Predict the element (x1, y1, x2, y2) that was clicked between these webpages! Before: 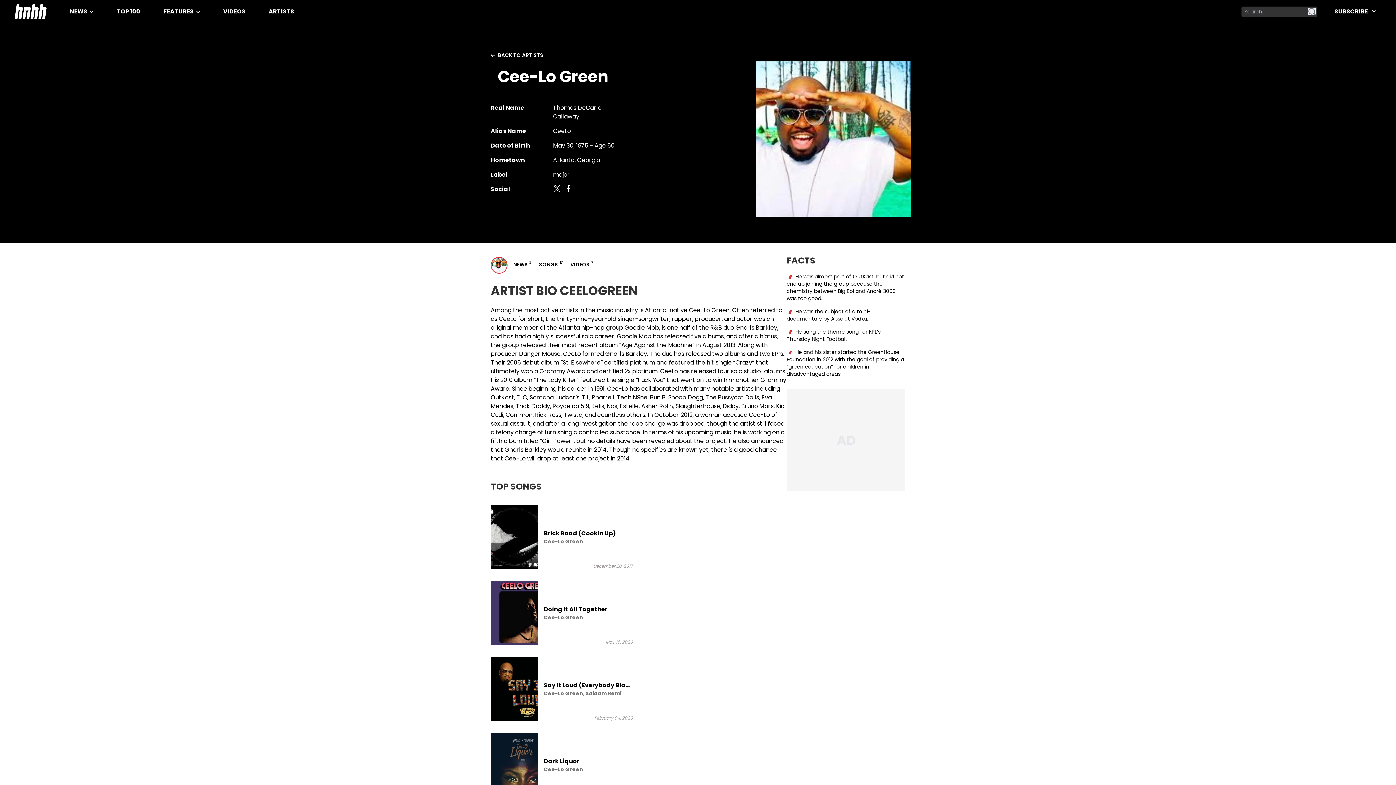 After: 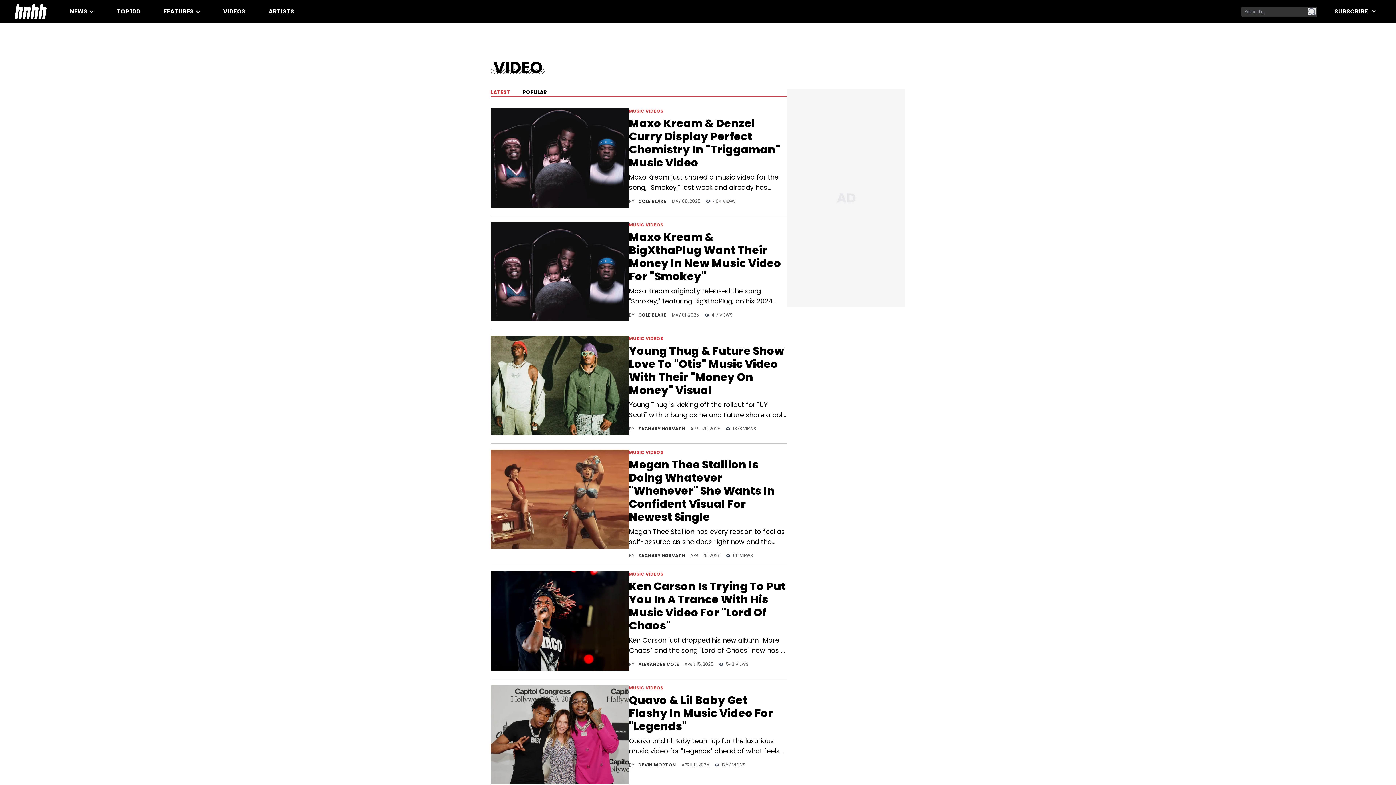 Action: bbox: (223, 7, 245, 15) label: VIDEOS